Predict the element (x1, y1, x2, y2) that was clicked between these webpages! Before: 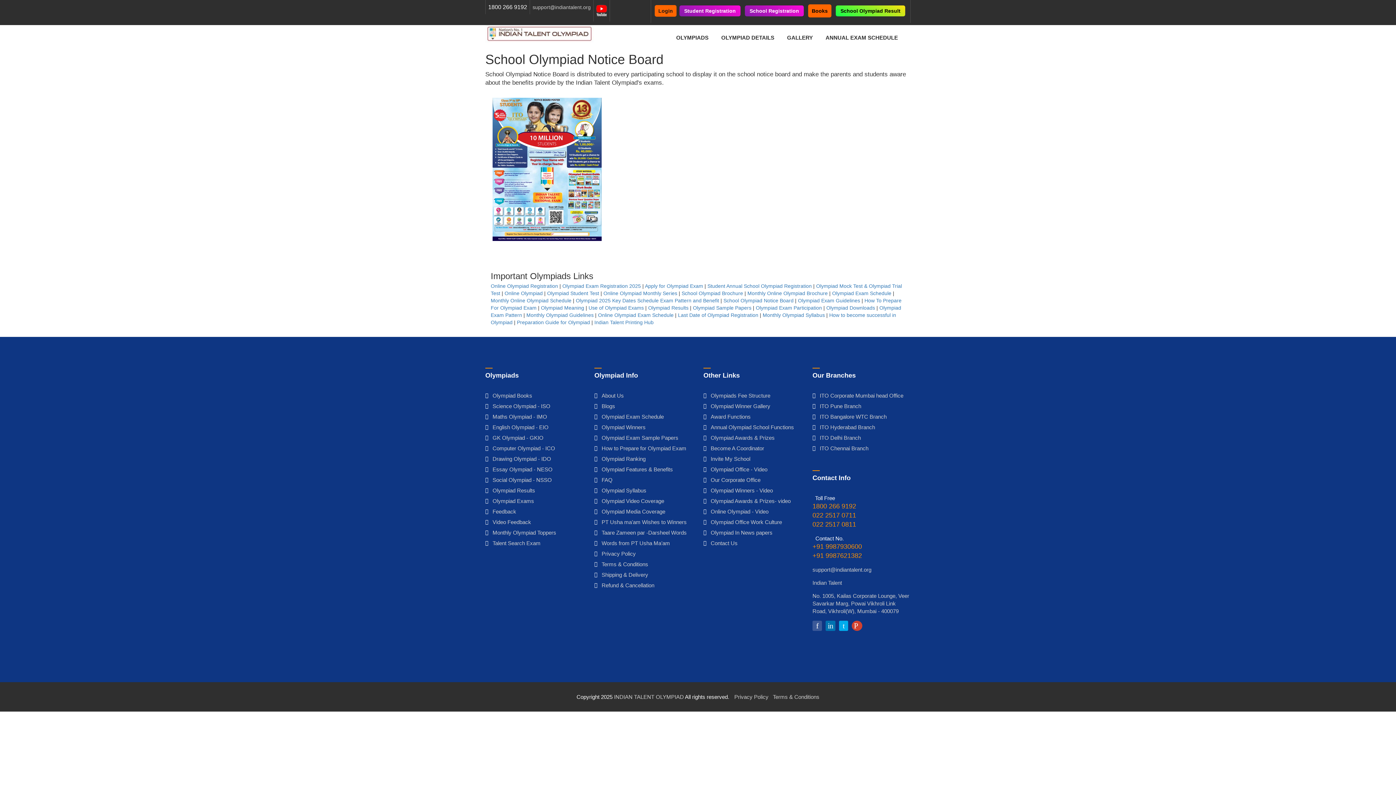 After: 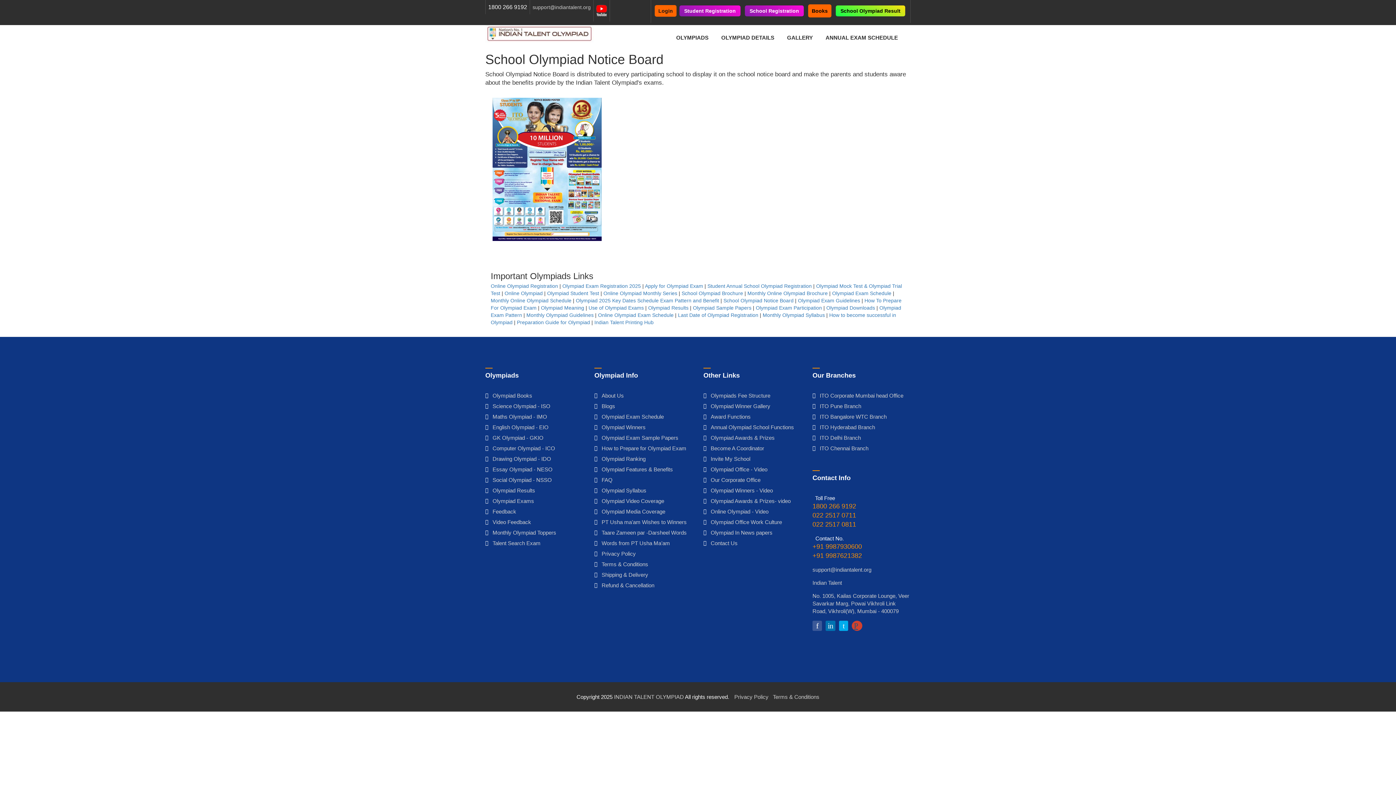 Action: label: P bbox: (852, 620, 862, 631)